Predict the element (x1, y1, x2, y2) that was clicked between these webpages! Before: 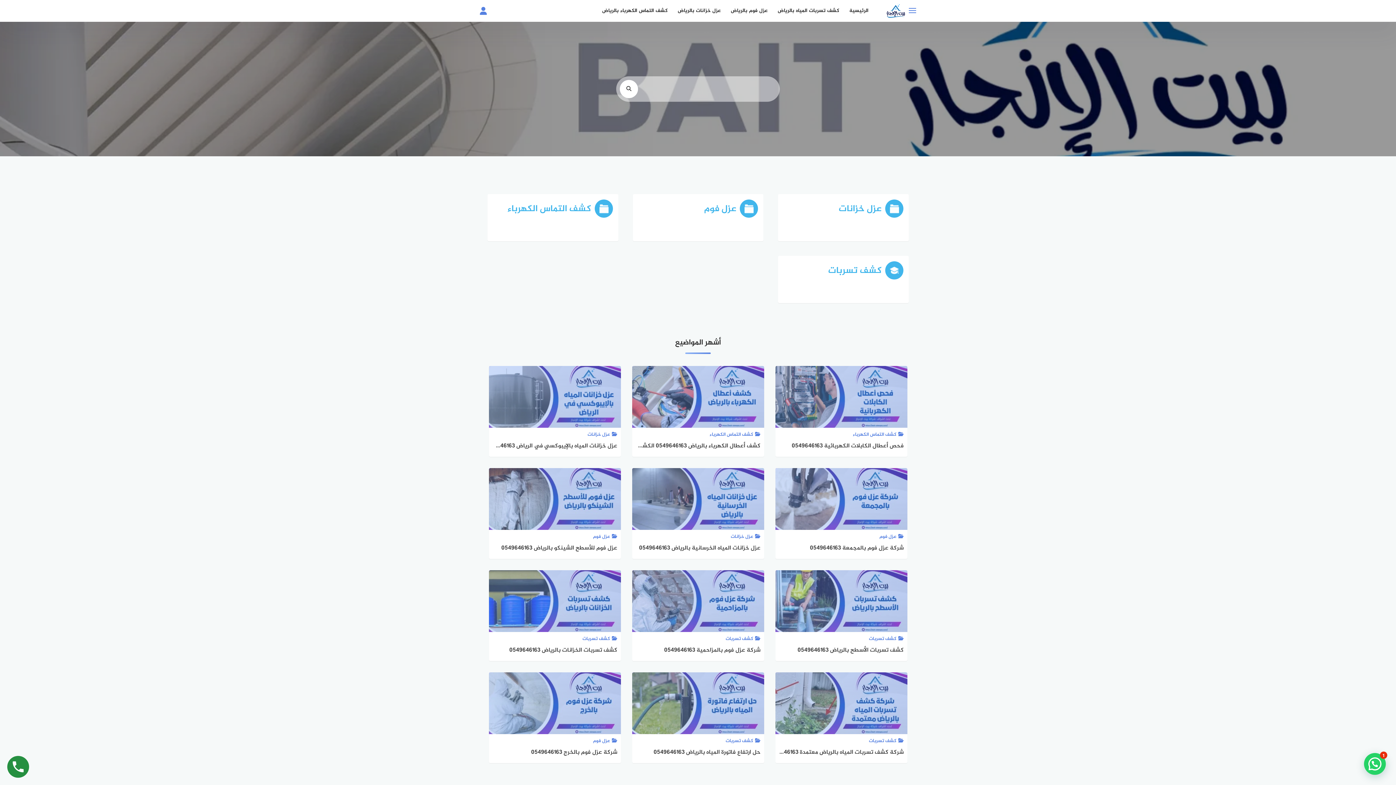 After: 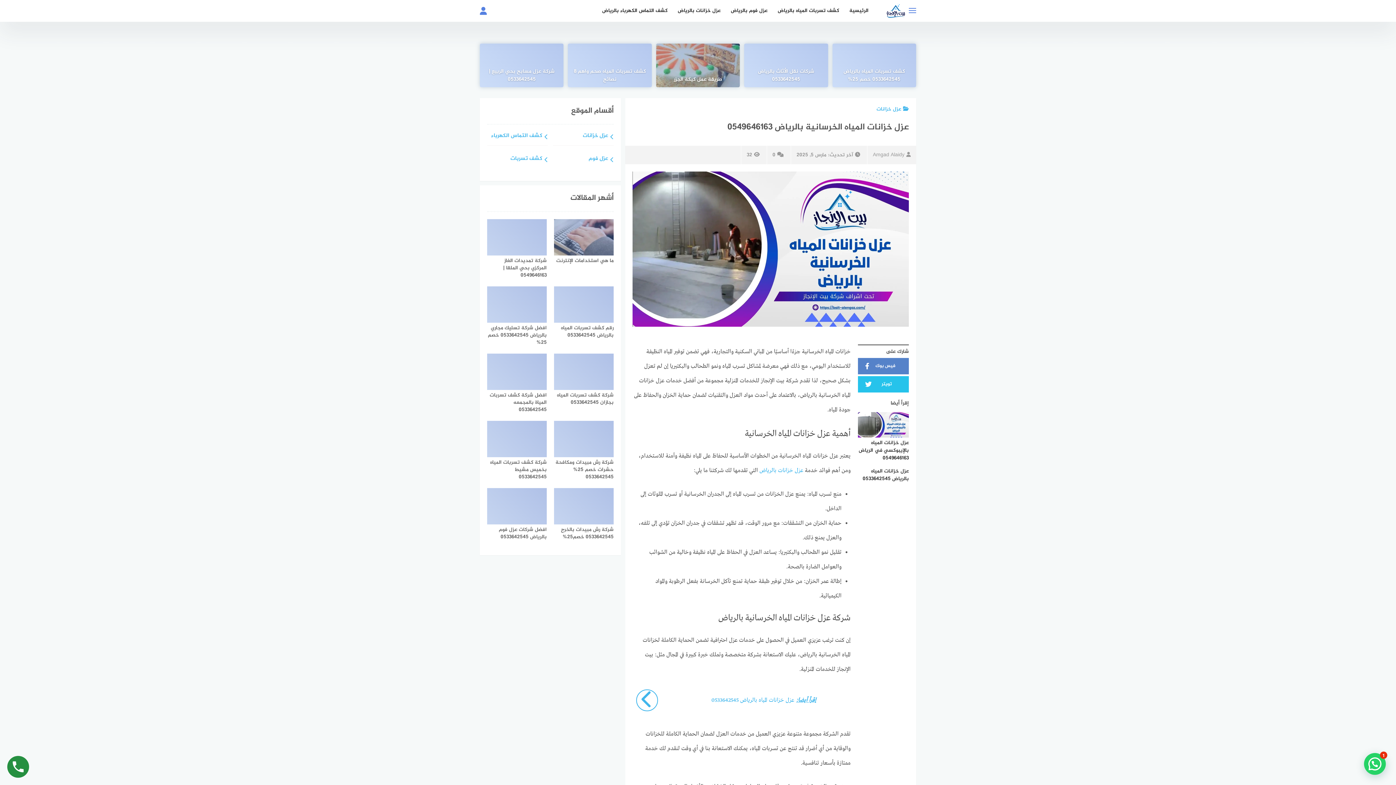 Action: label: عزل خزانات
عزل خزانات المياه الخرسانية بالرياض 0549646163 bbox: (632, 468, 764, 559)